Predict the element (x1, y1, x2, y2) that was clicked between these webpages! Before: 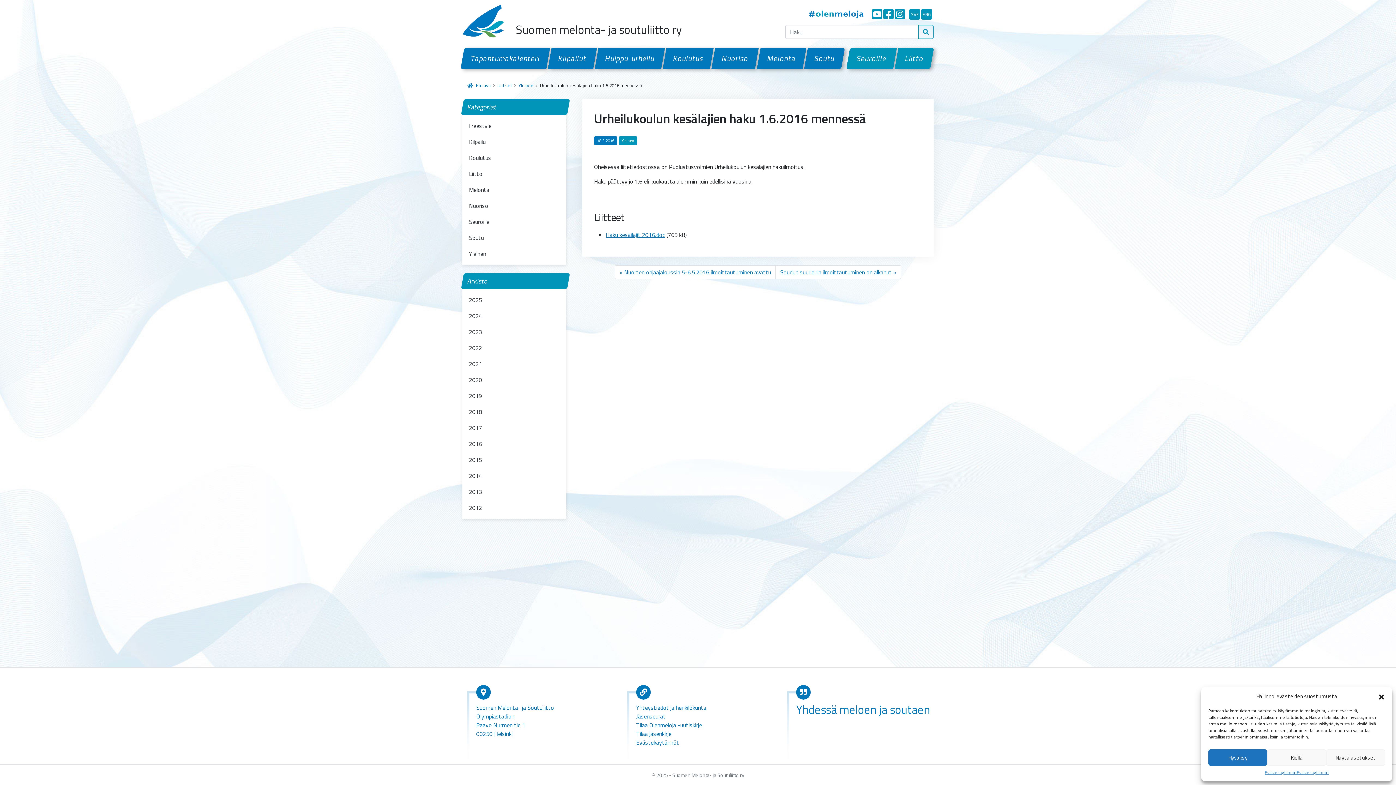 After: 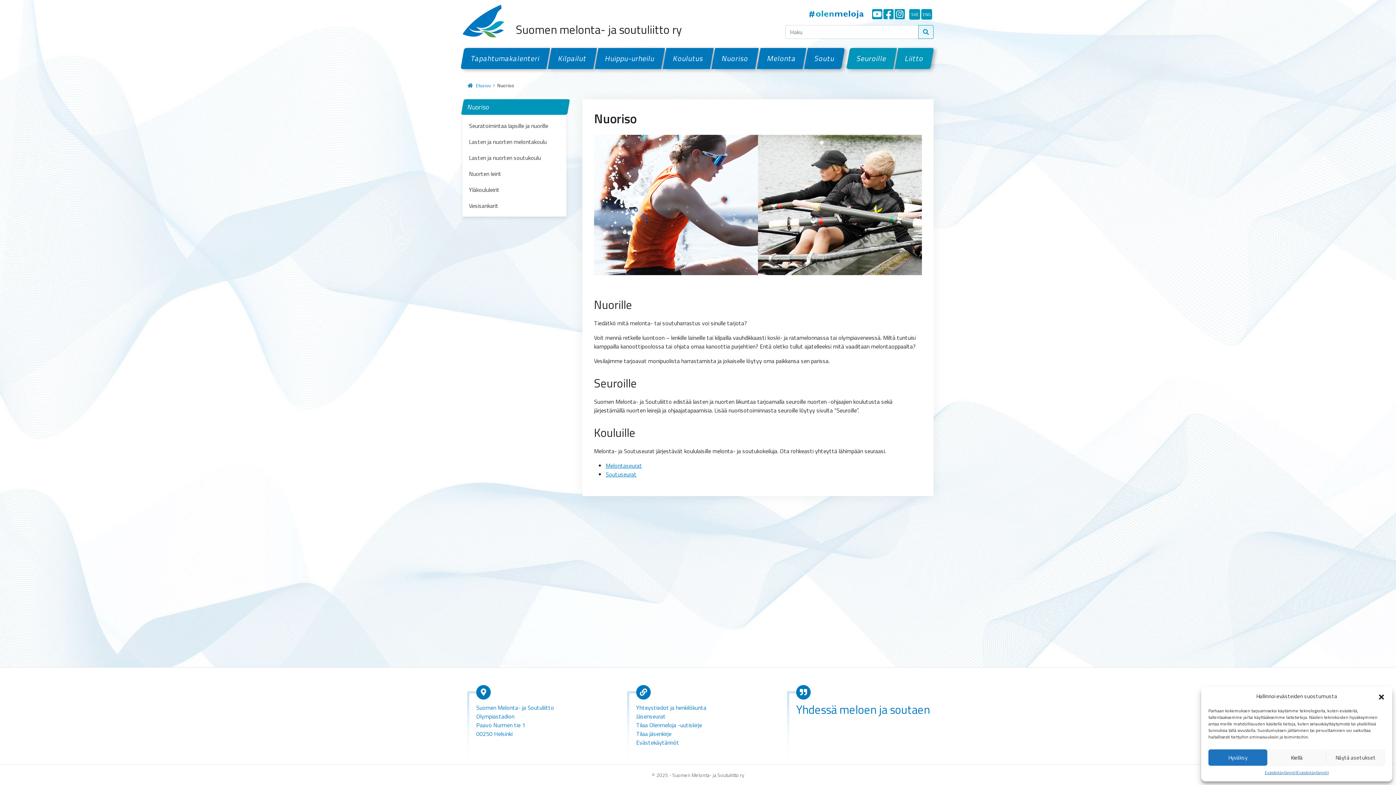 Action: label: Nuoriso bbox: (711, 48, 759, 69)